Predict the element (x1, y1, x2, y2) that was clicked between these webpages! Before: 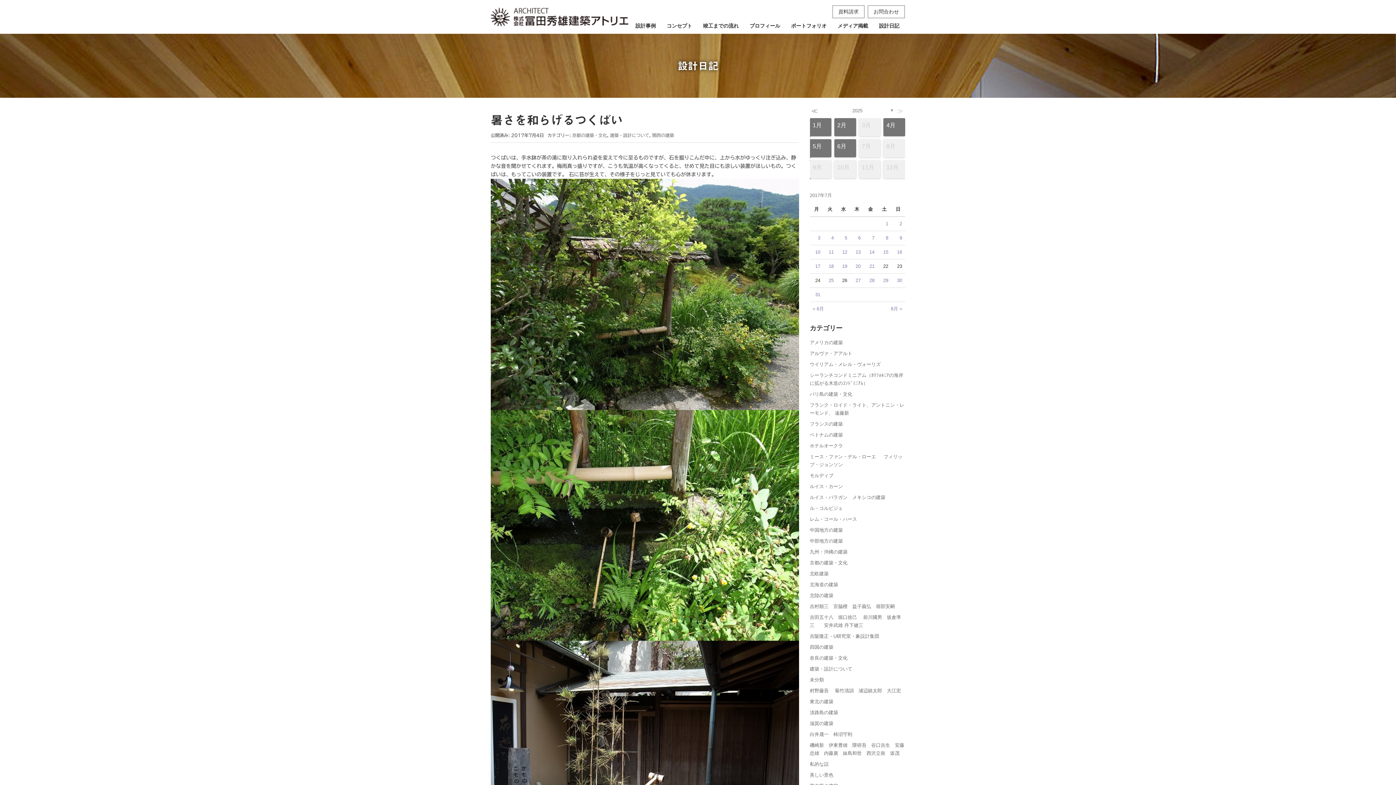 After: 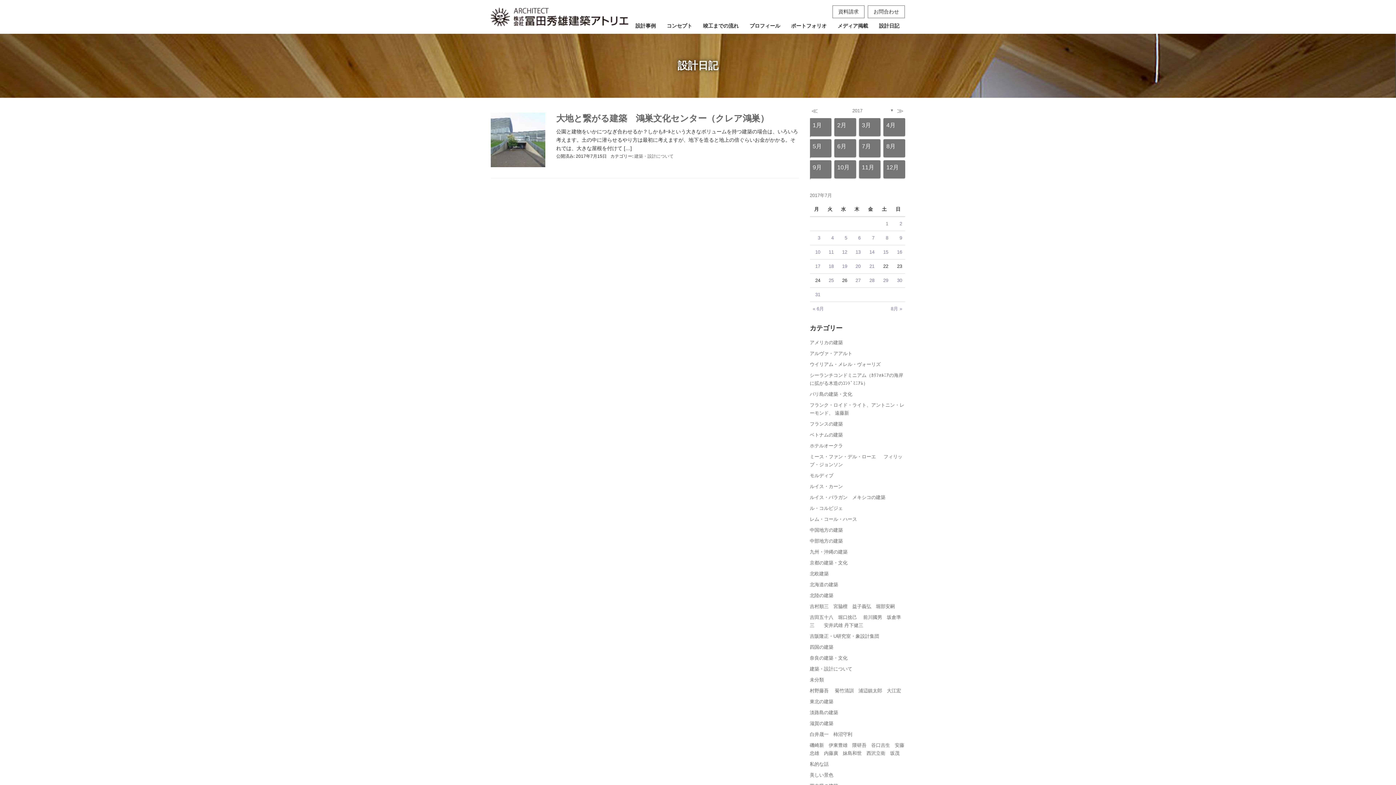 Action: label: 2017年7月15日 に投稿を公開 bbox: (883, 249, 888, 254)